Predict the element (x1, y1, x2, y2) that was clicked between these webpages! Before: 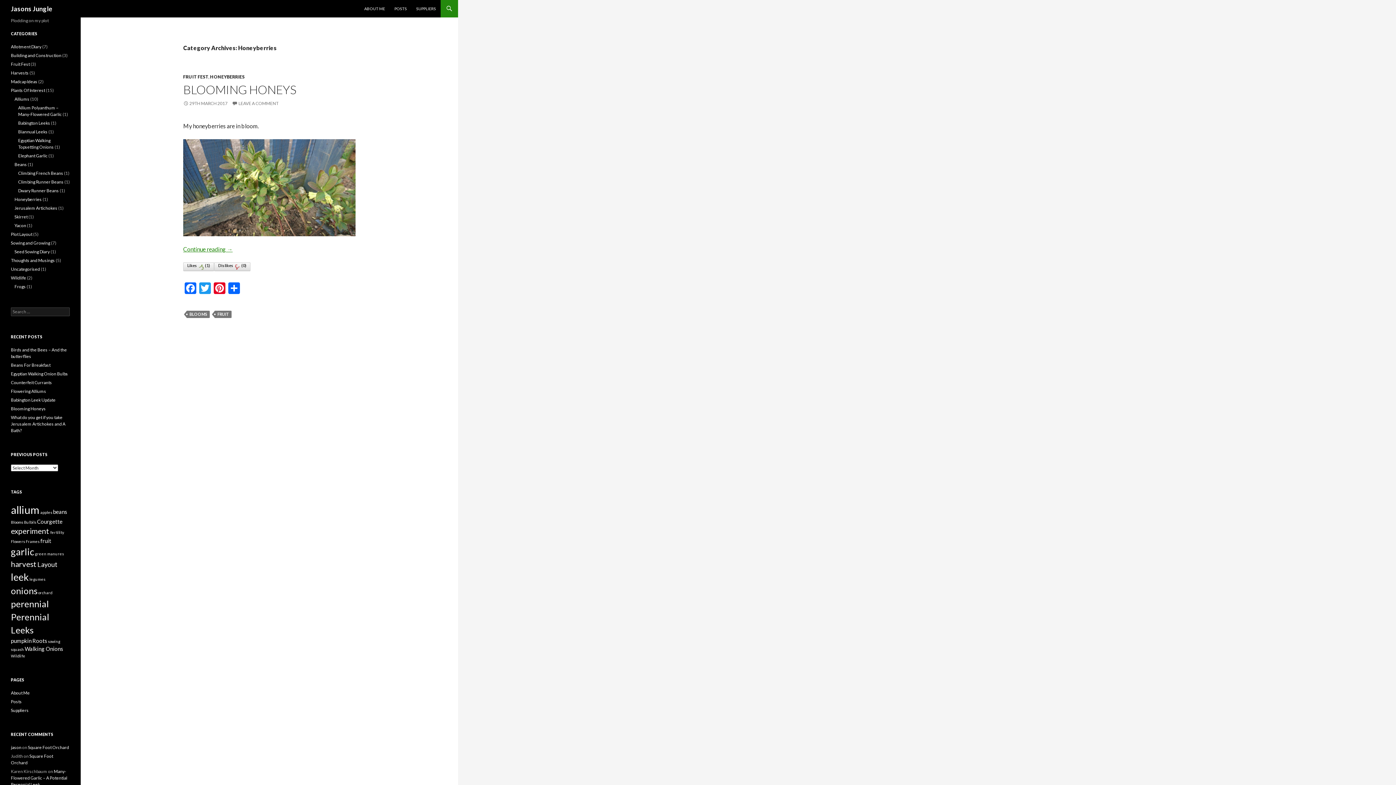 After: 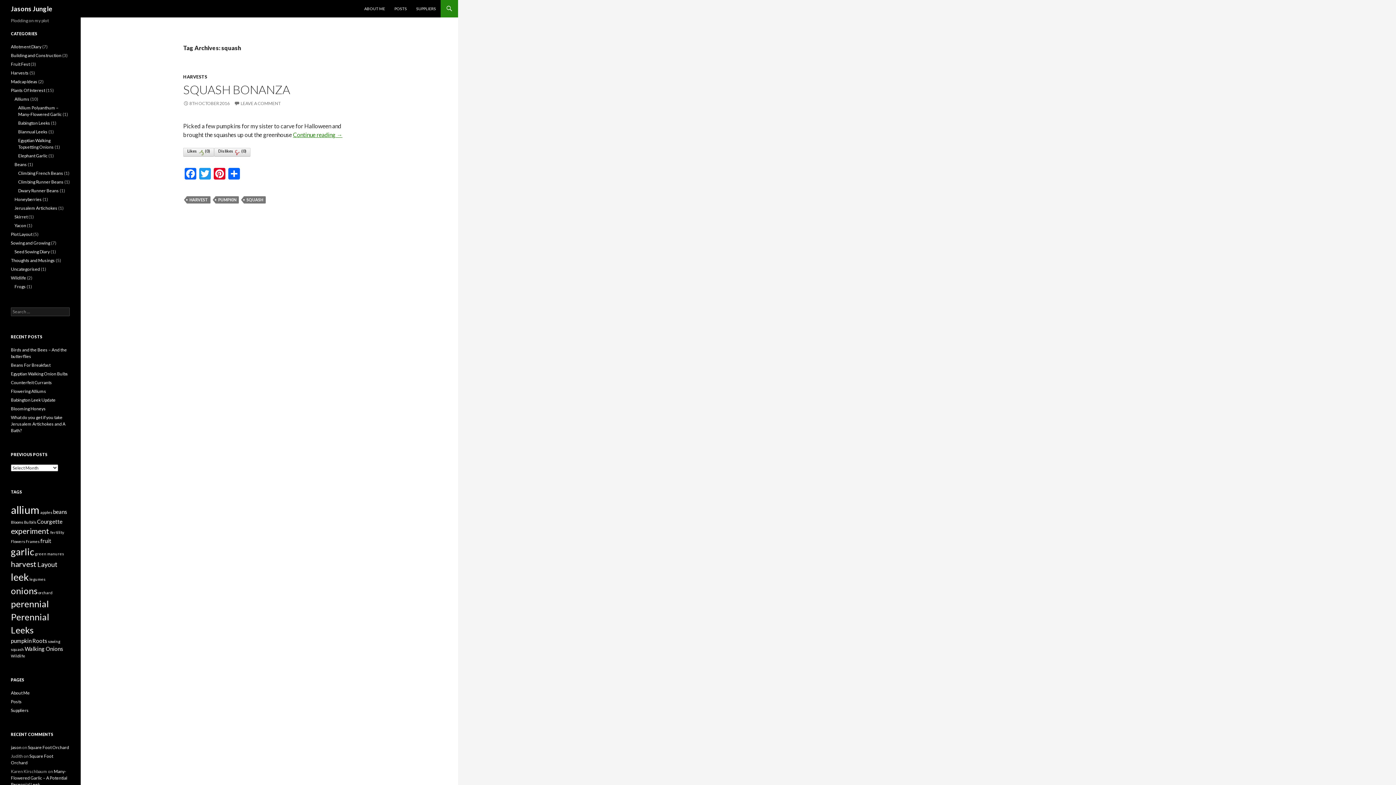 Action: bbox: (10, 647, 24, 652) label: squash (1 item)